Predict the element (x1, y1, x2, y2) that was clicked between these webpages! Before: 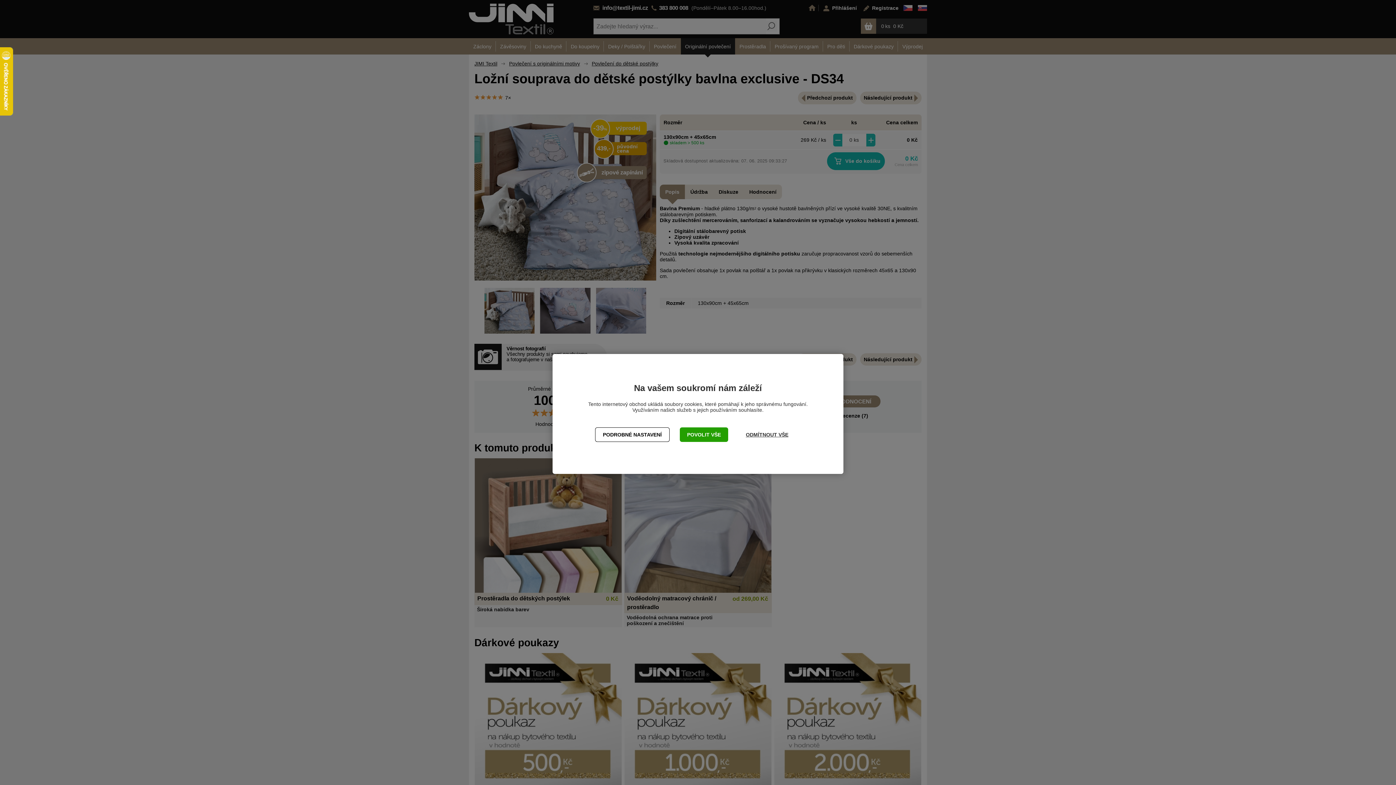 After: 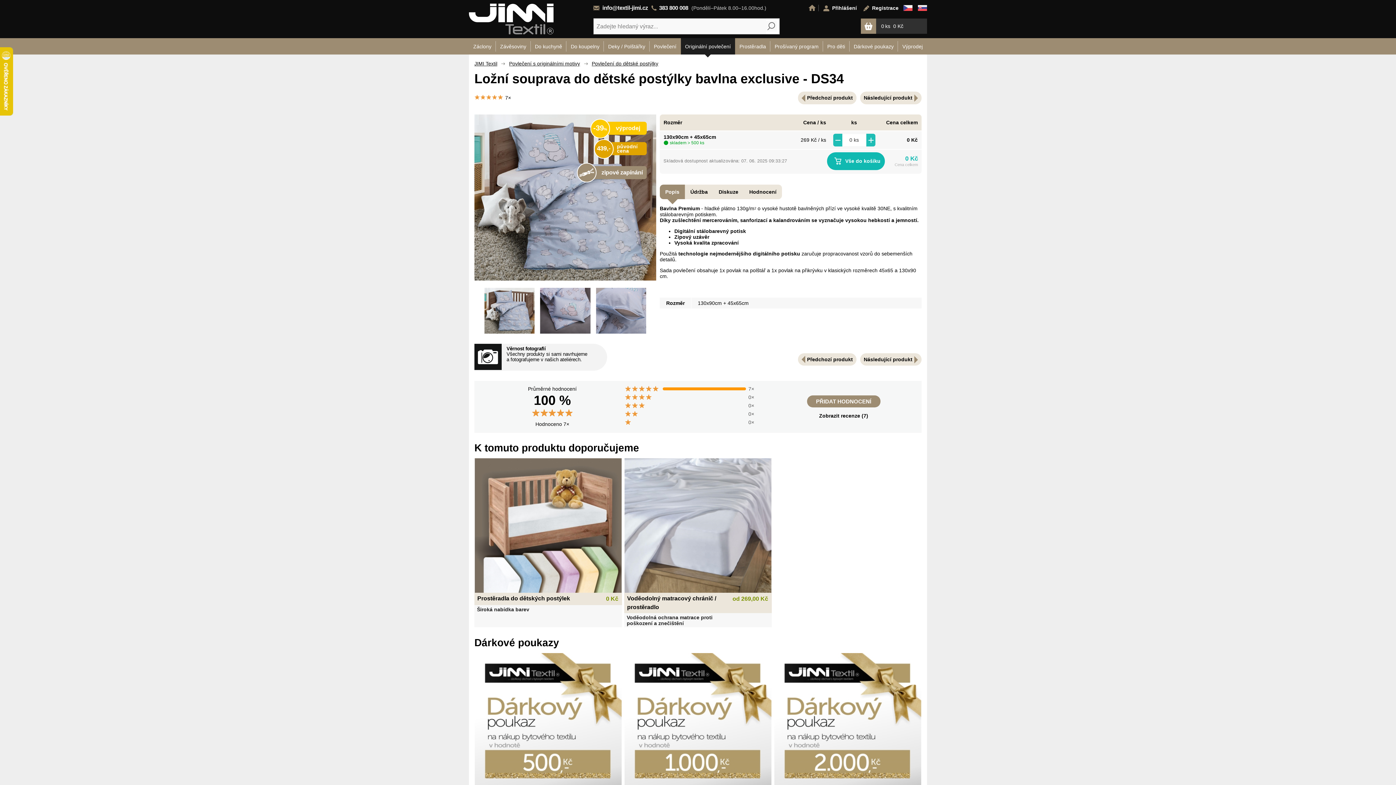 Action: label: POVOLIT VŠE bbox: (679, 427, 728, 442)